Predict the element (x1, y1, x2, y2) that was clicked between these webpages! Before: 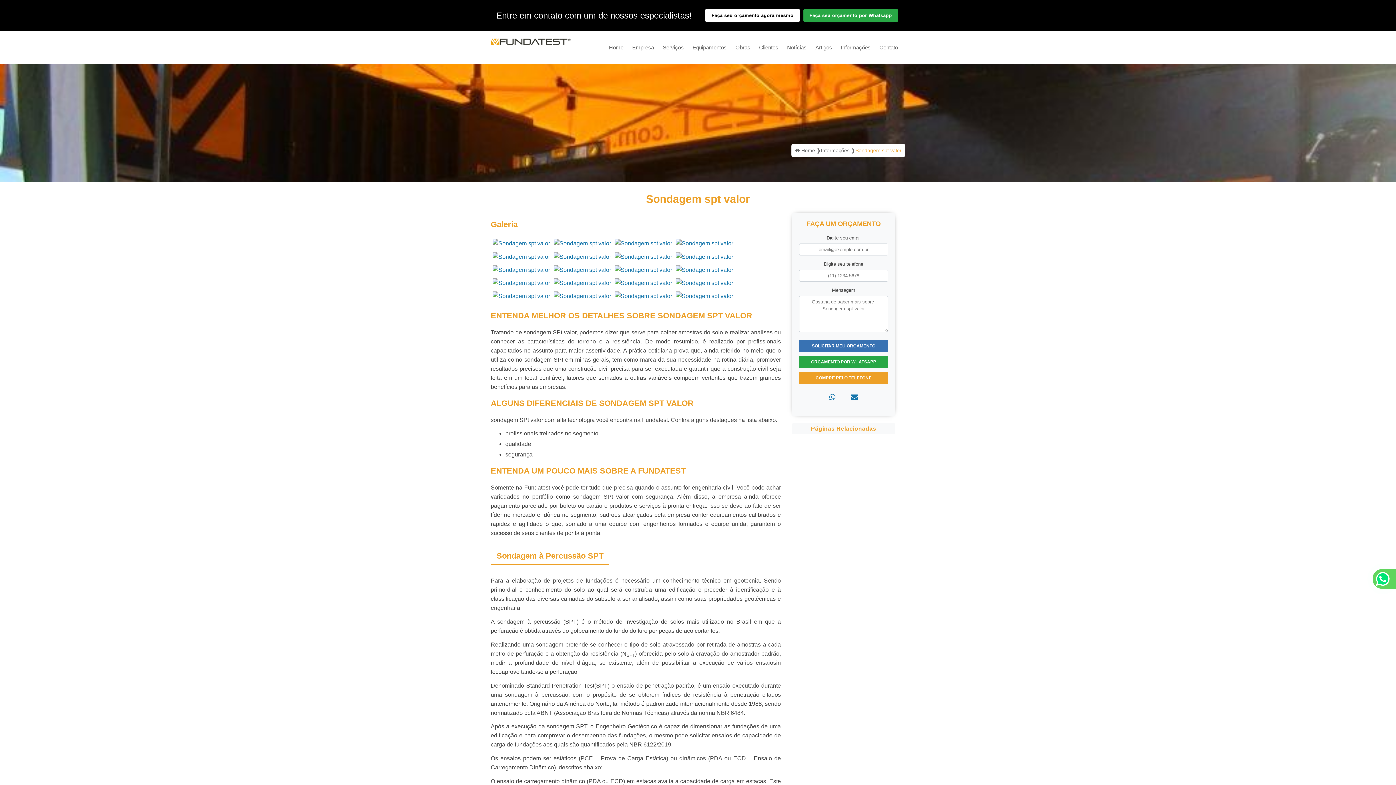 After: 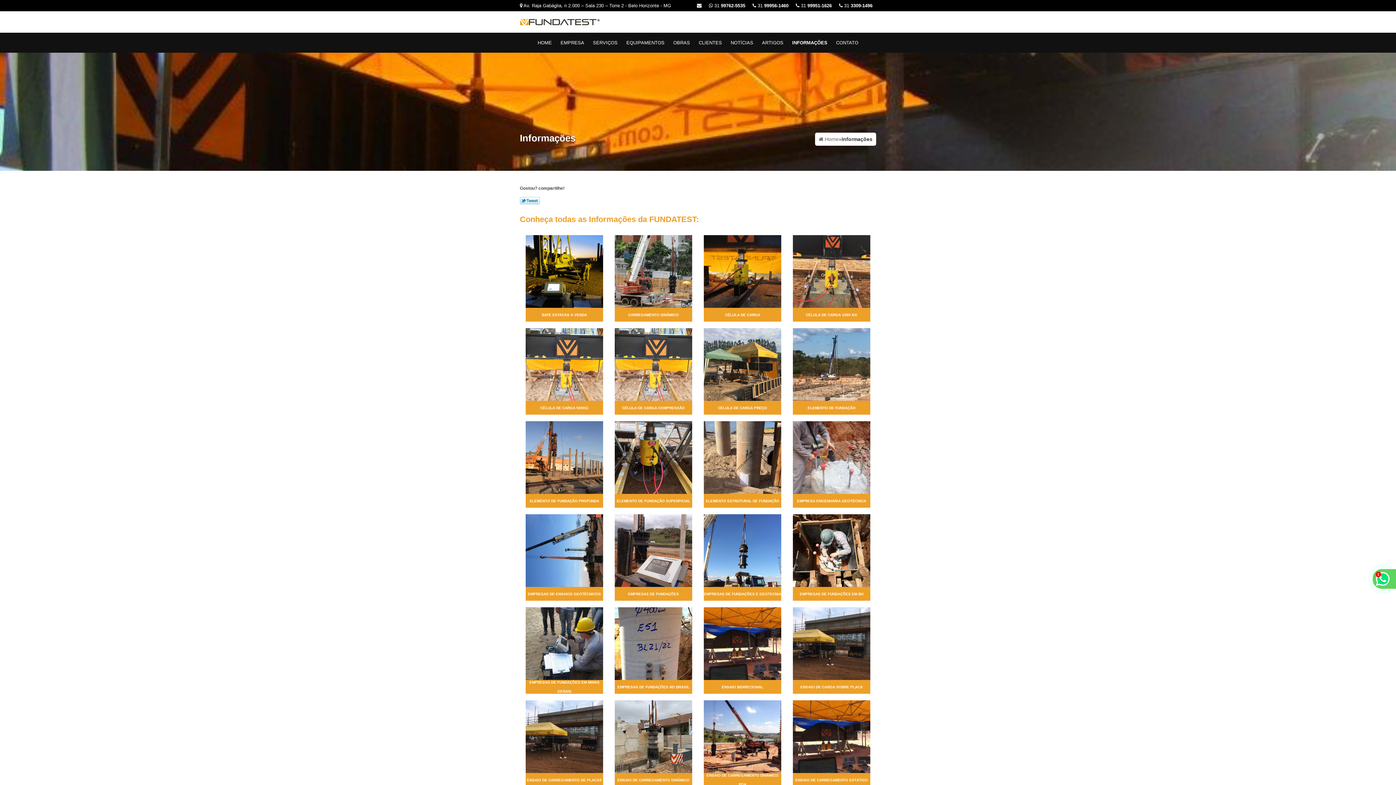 Action: label: Informações ❱ bbox: (821, 147, 855, 153)